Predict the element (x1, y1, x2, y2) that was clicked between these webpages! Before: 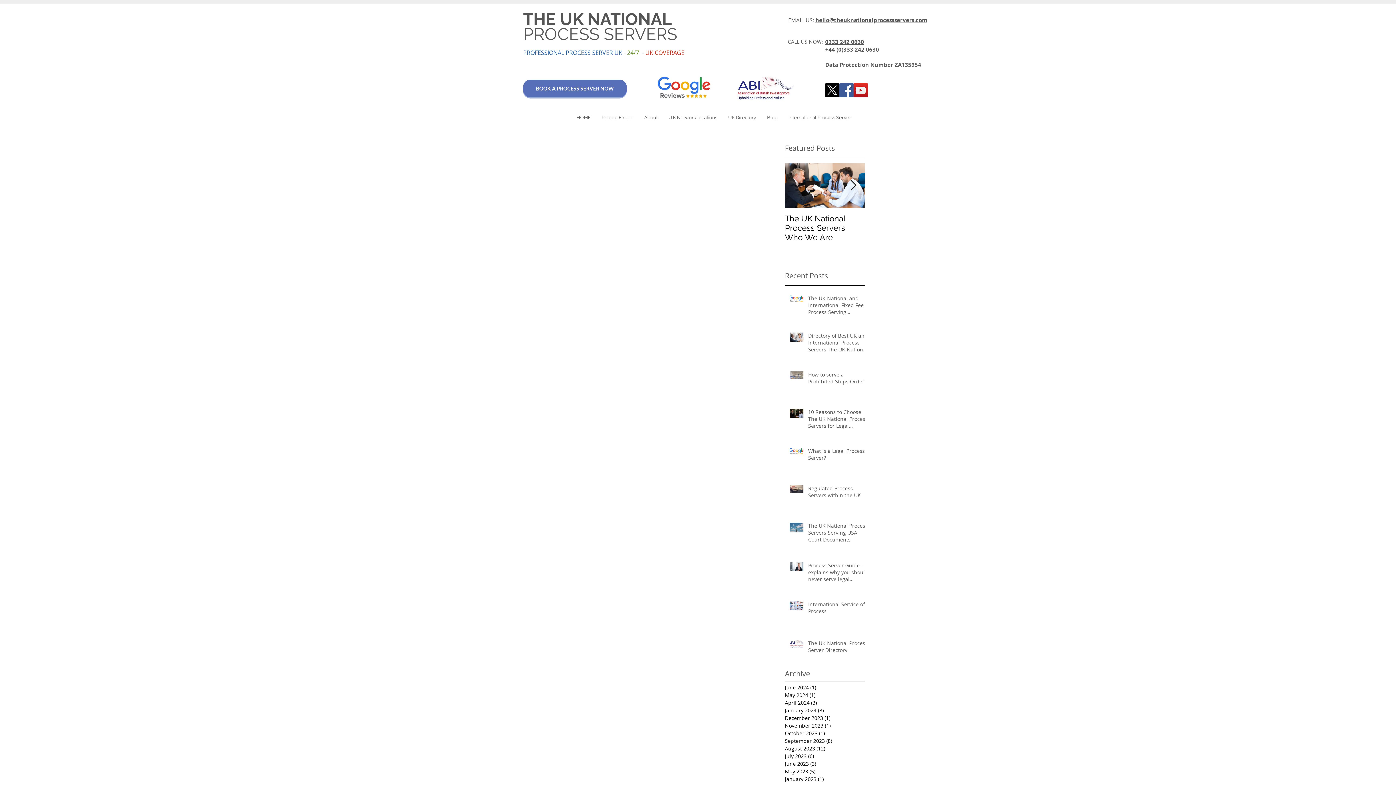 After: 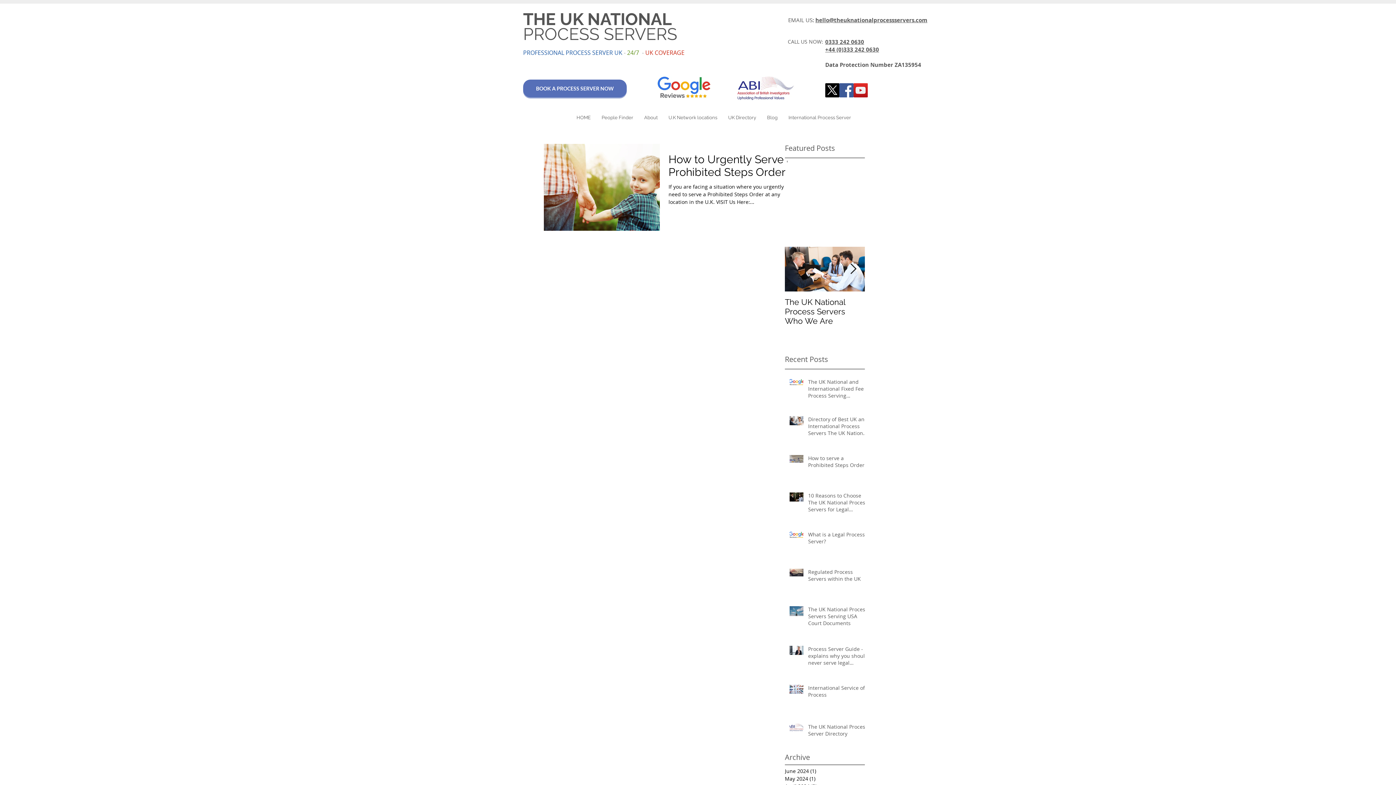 Action: bbox: (785, 729, 861, 737) label: October 2023 (1)
1 post